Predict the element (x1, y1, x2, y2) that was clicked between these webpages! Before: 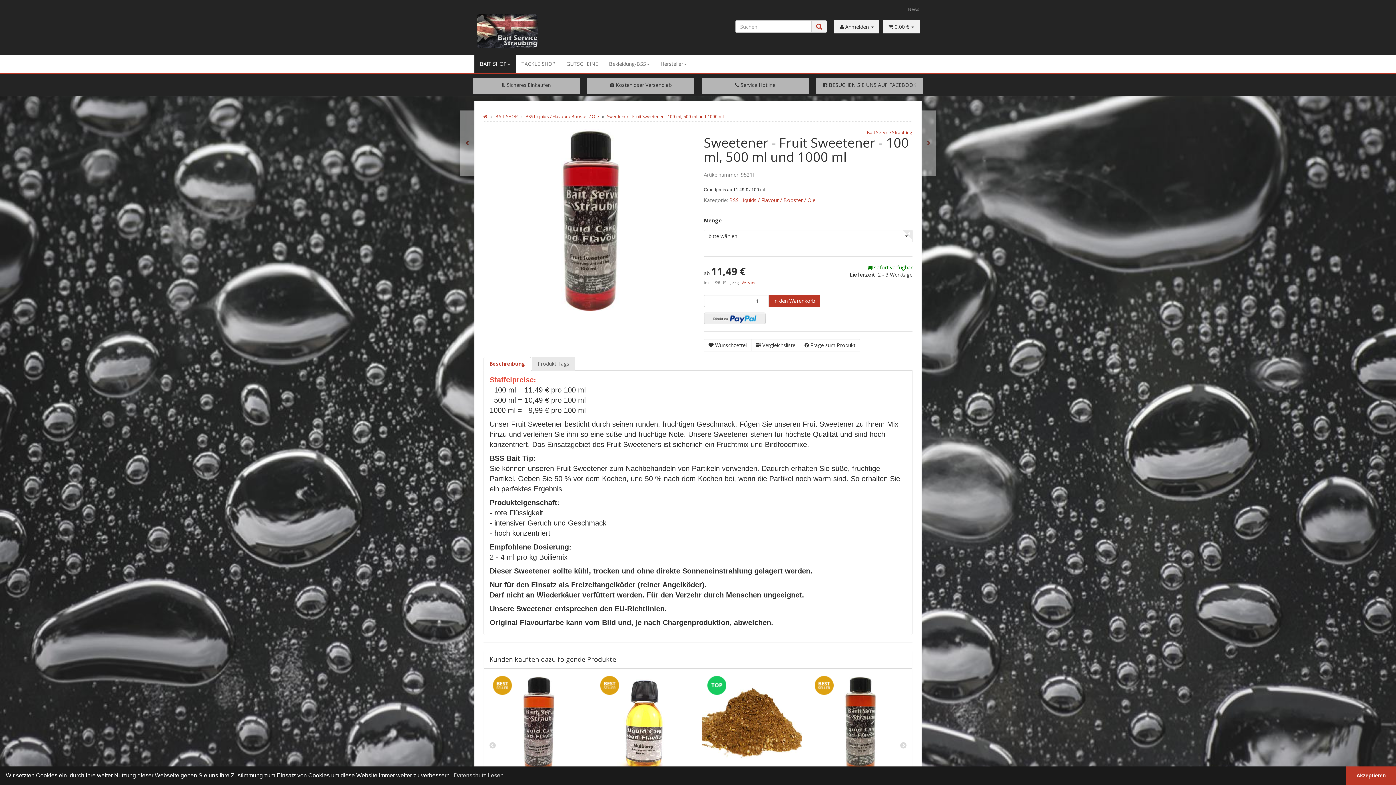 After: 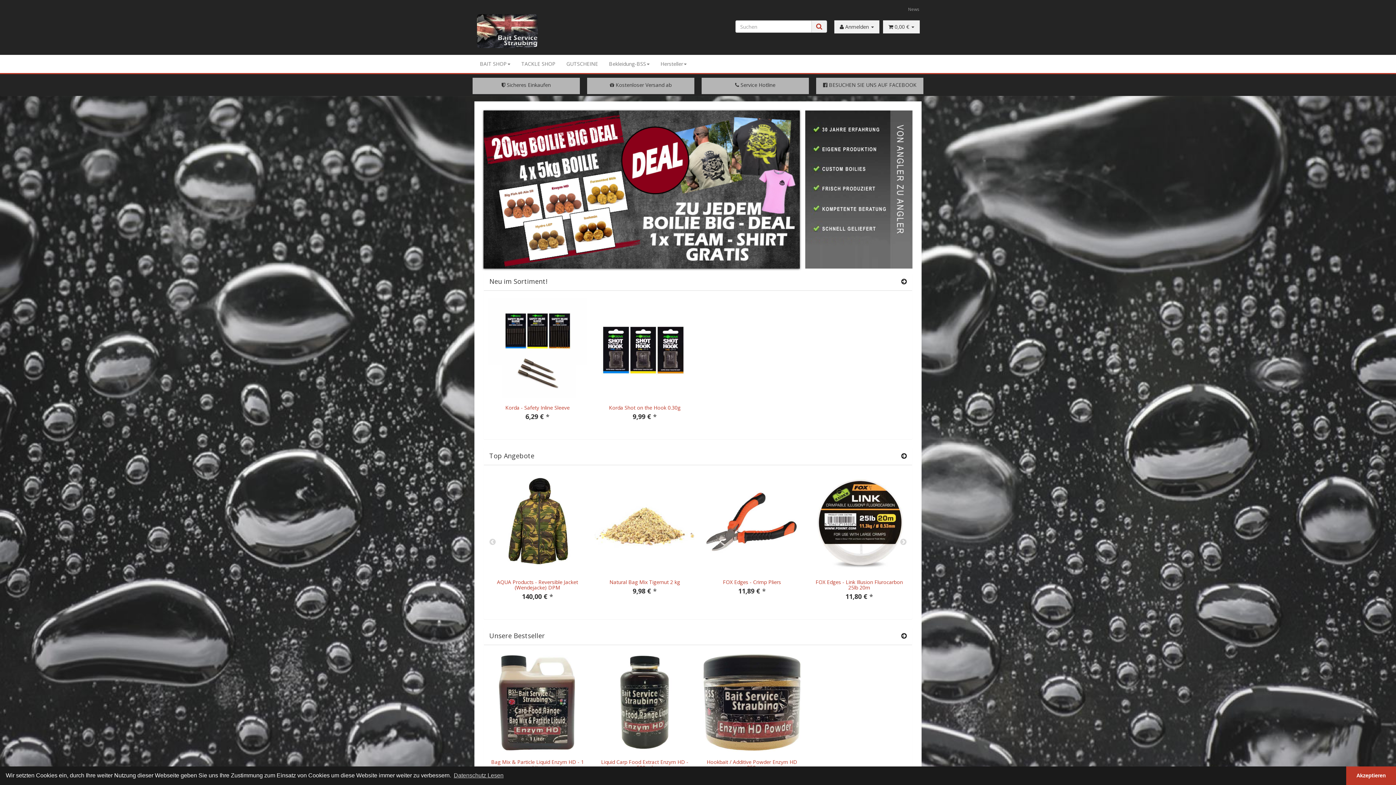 Action: bbox: (483, 113, 487, 119)